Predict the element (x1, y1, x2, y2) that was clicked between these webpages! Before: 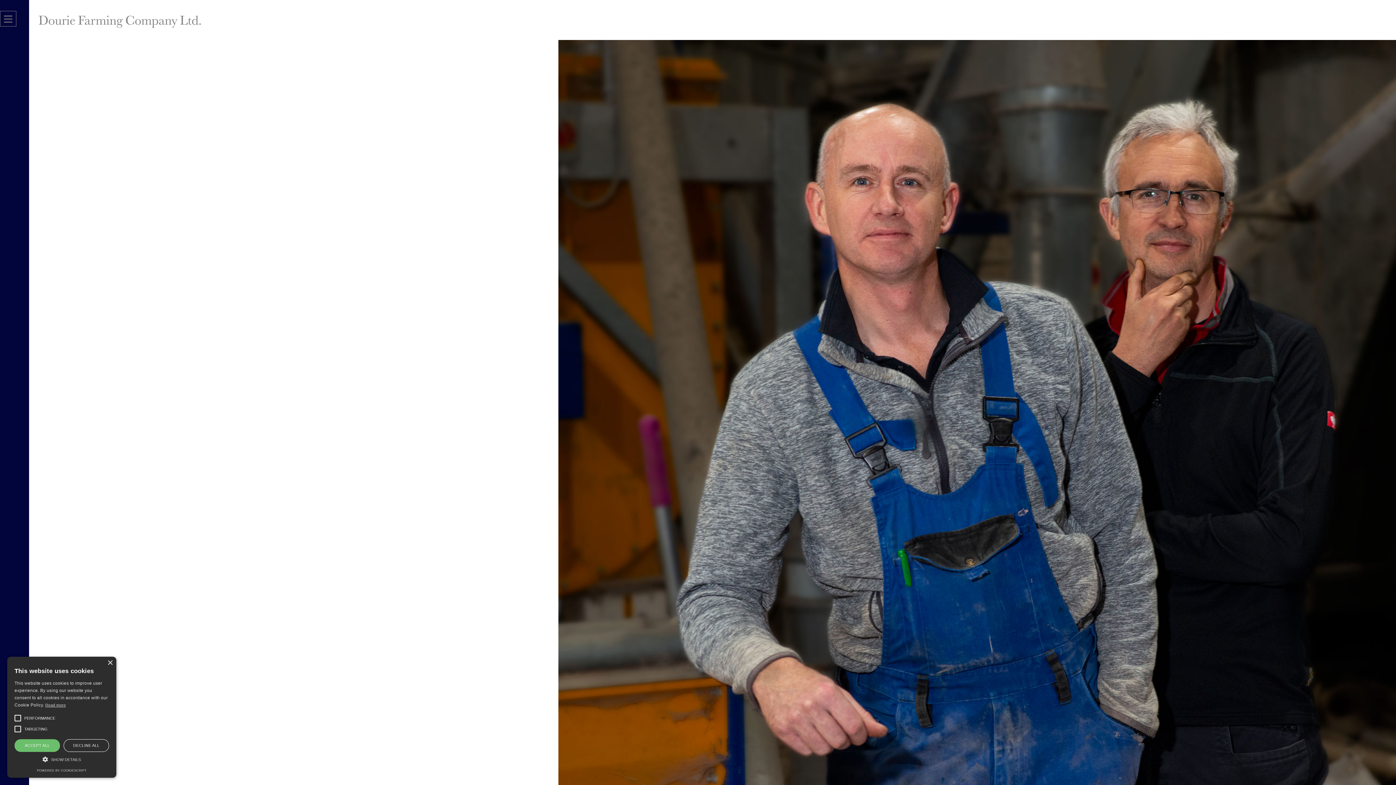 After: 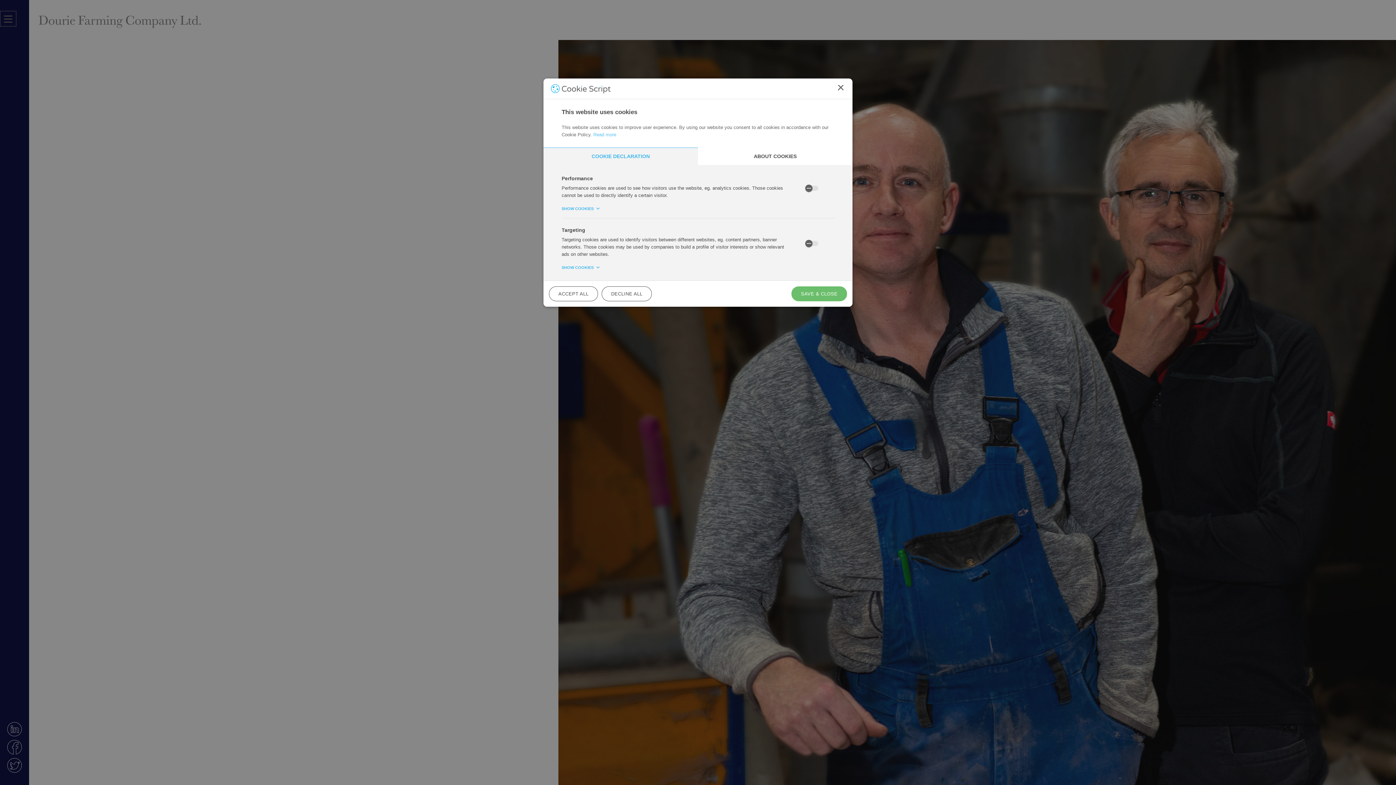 Action: bbox: (14, 756, 109, 763) label:  SHOW DETAILS